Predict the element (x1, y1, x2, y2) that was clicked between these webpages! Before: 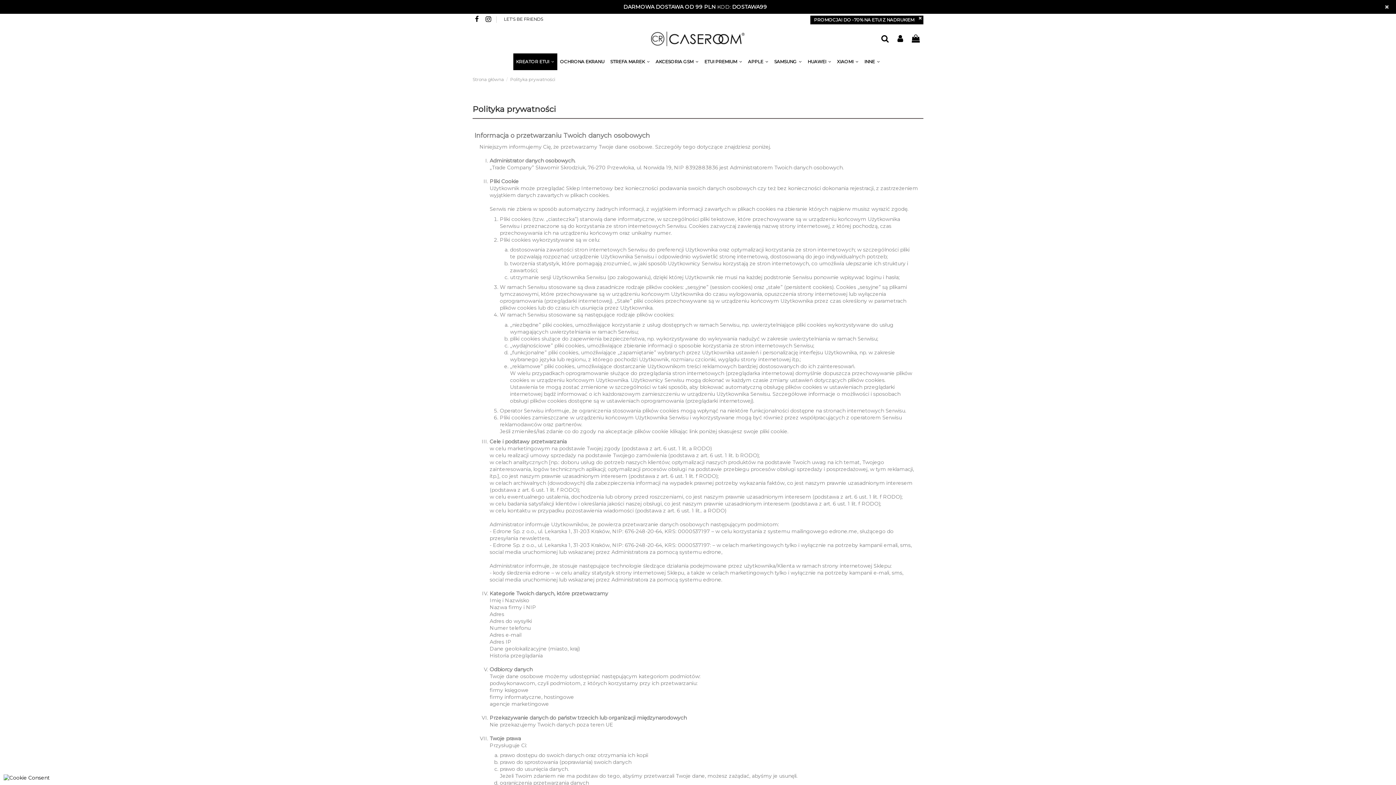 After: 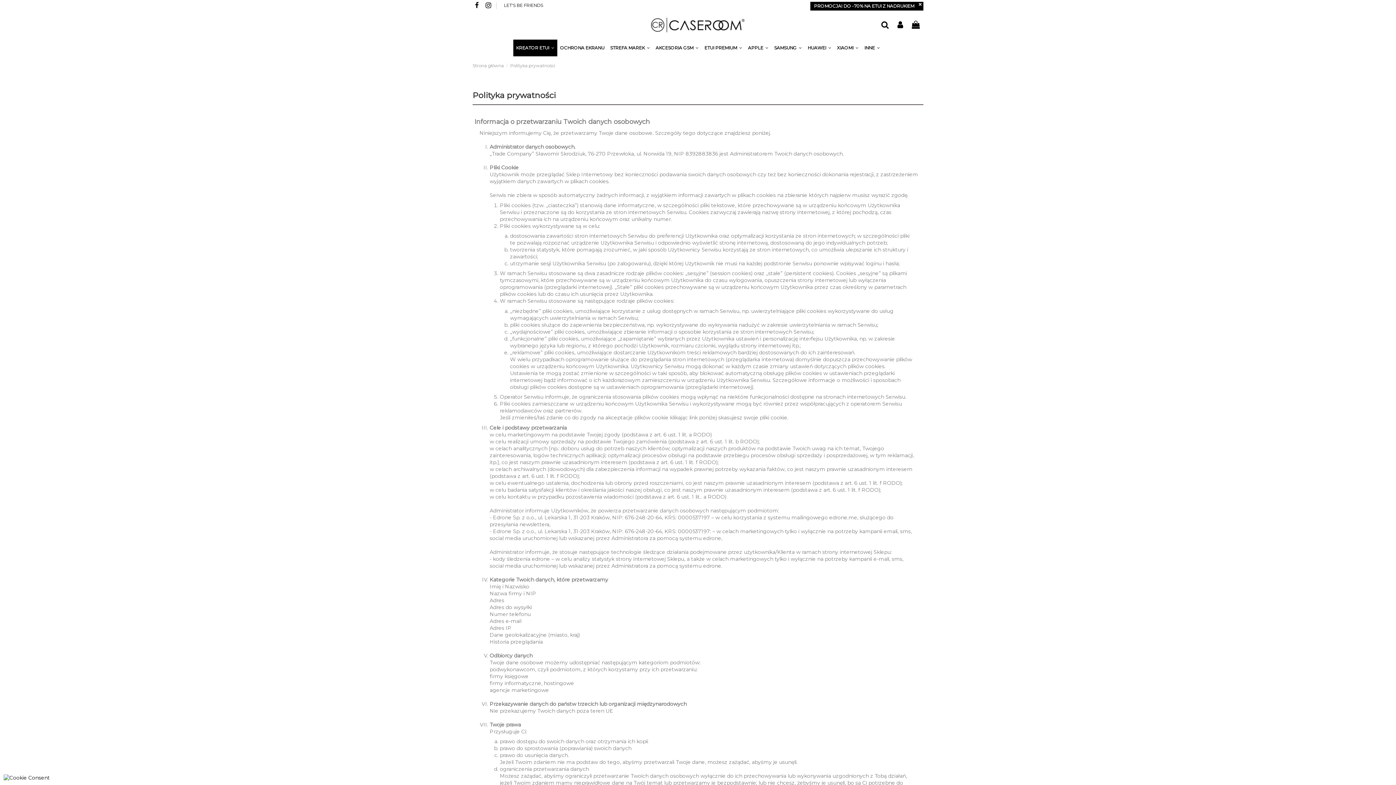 Action: bbox: (1383, 1, 1390, 12)